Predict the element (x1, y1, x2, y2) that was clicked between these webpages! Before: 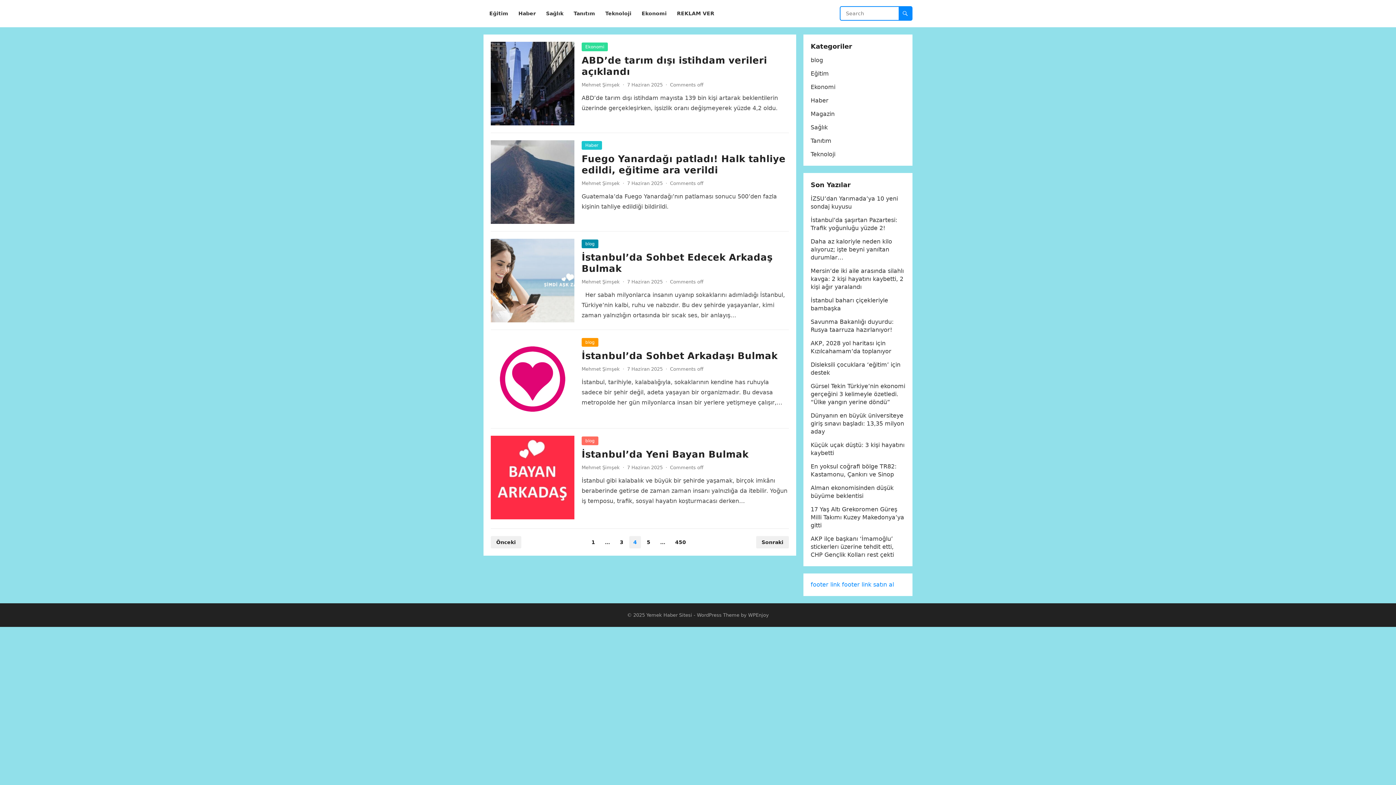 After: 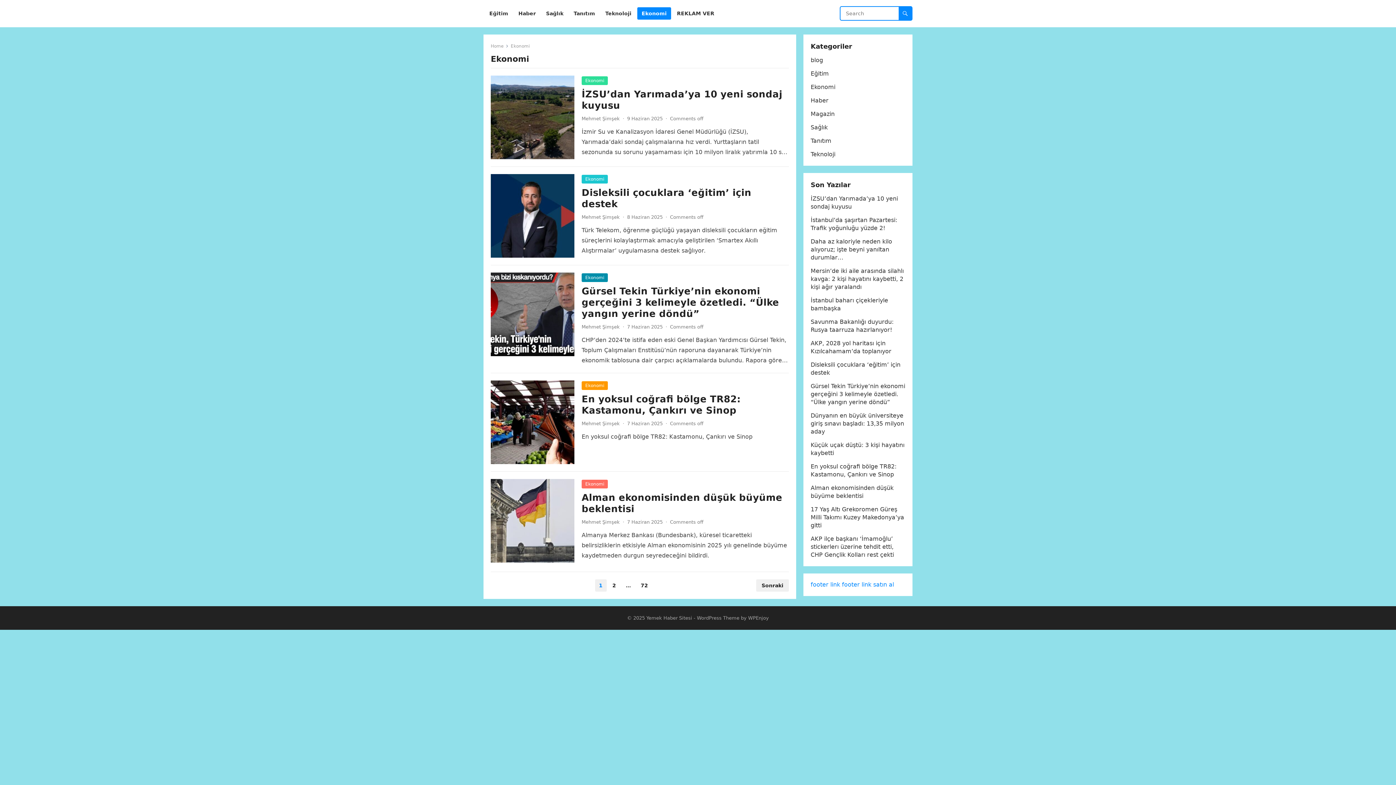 Action: label: Ekonomi bbox: (581, 42, 608, 51)